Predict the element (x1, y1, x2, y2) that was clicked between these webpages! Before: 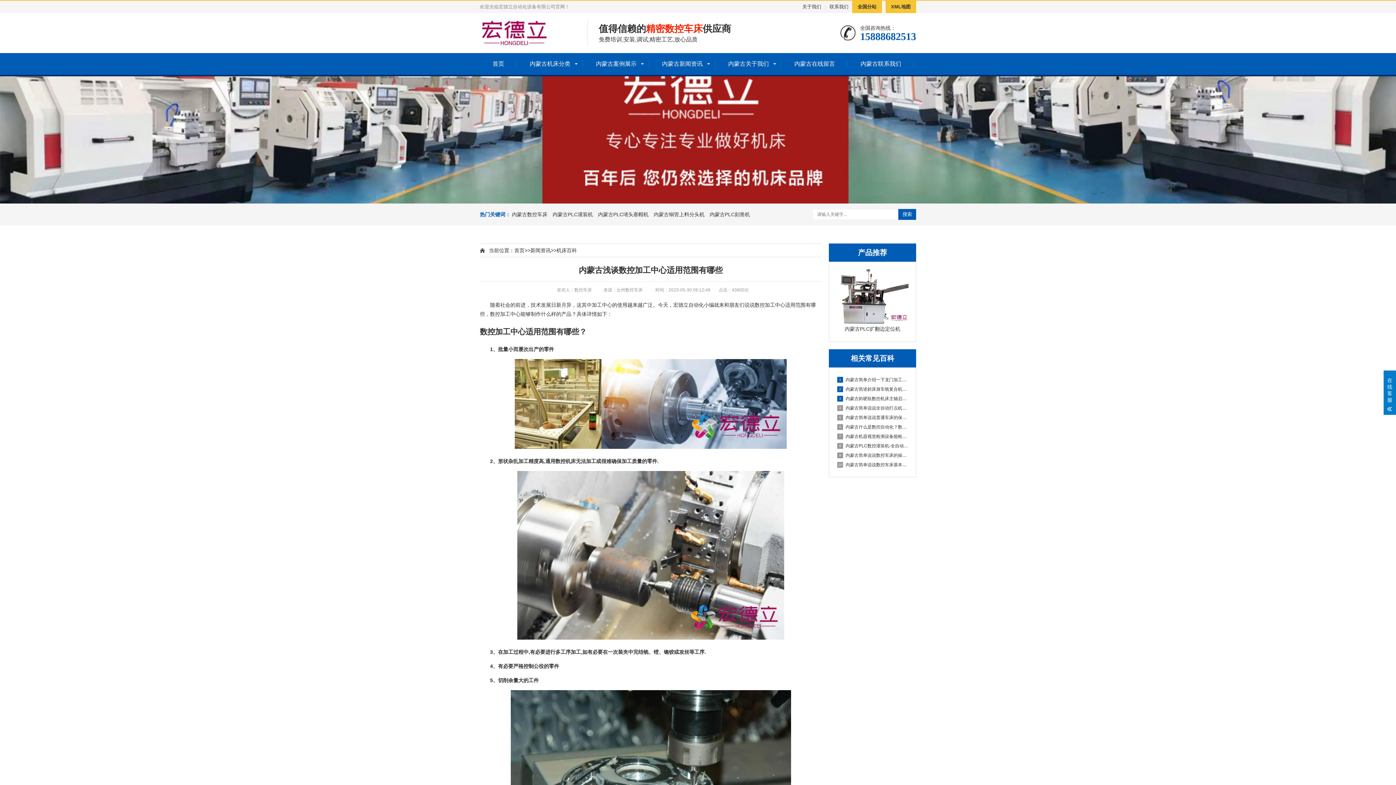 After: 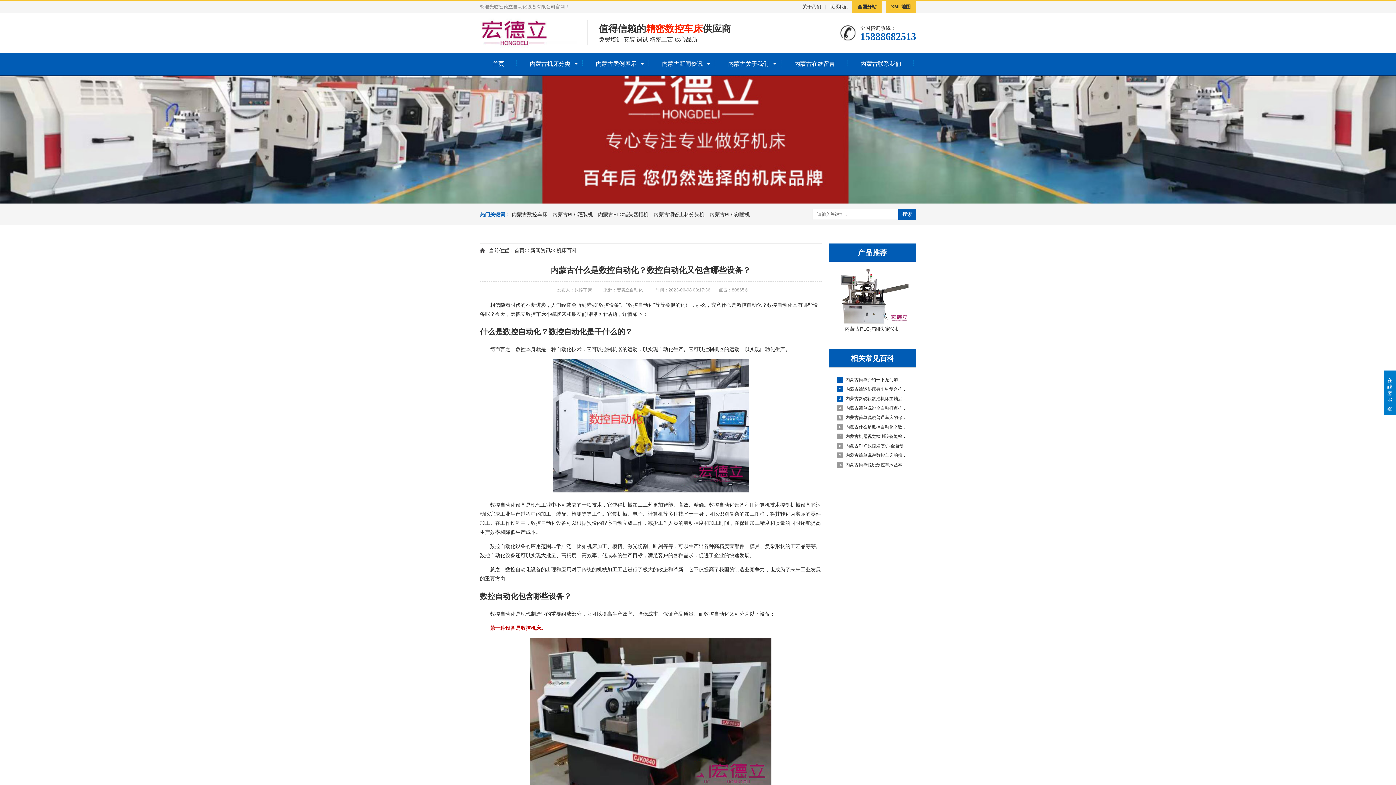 Action: bbox: (836, 422, 908, 431) label: 6内蒙古什么是数控自动化？数控自动化又包含哪些设备？